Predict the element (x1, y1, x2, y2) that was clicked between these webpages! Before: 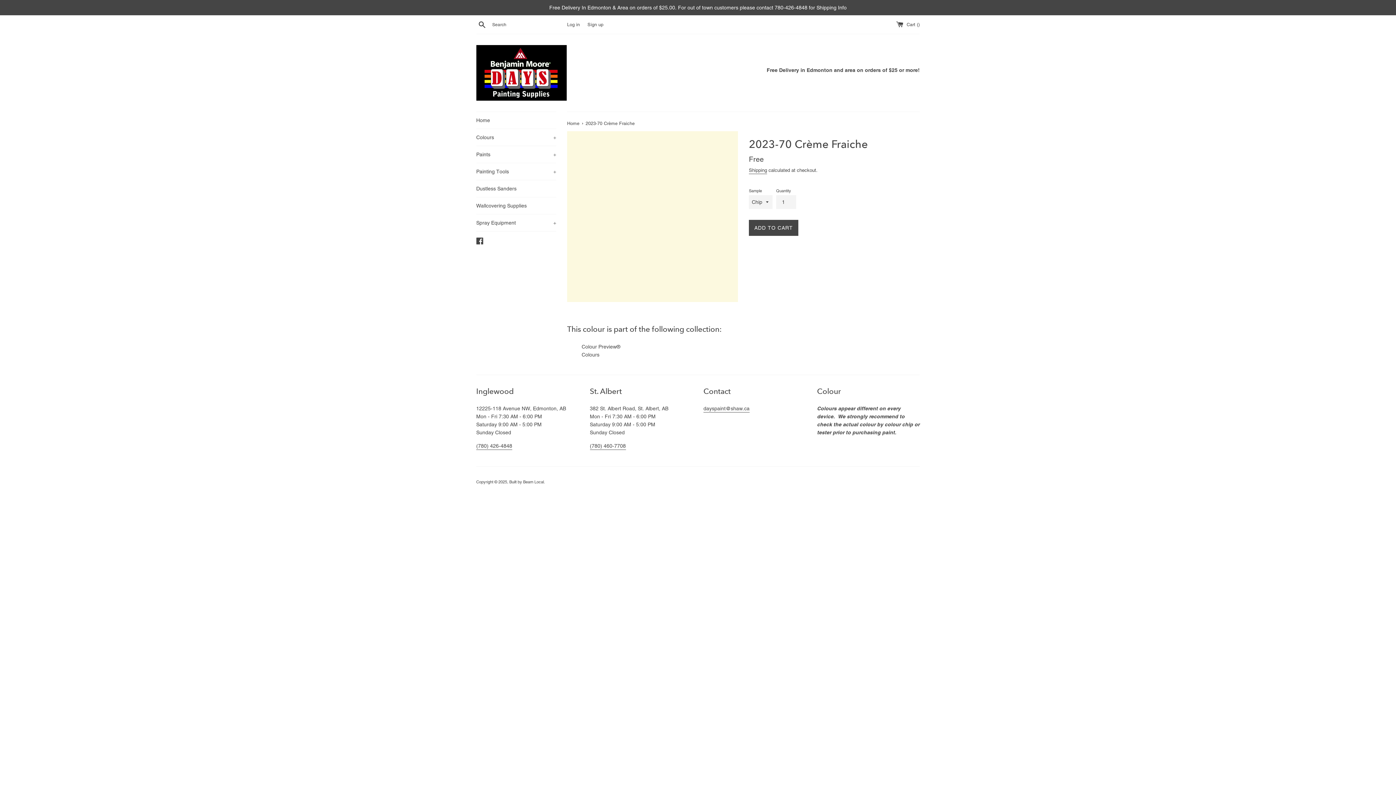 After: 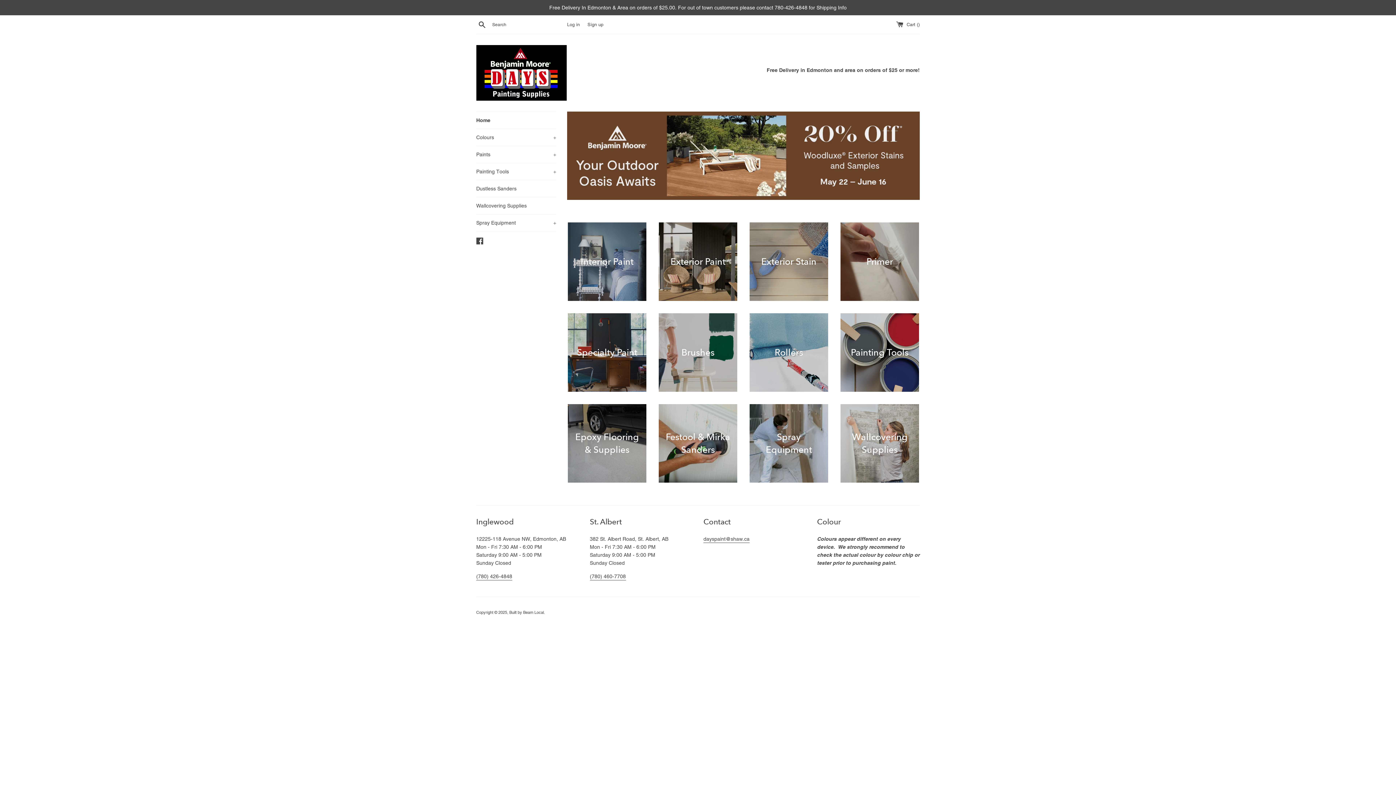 Action: bbox: (476, 45, 567, 100)